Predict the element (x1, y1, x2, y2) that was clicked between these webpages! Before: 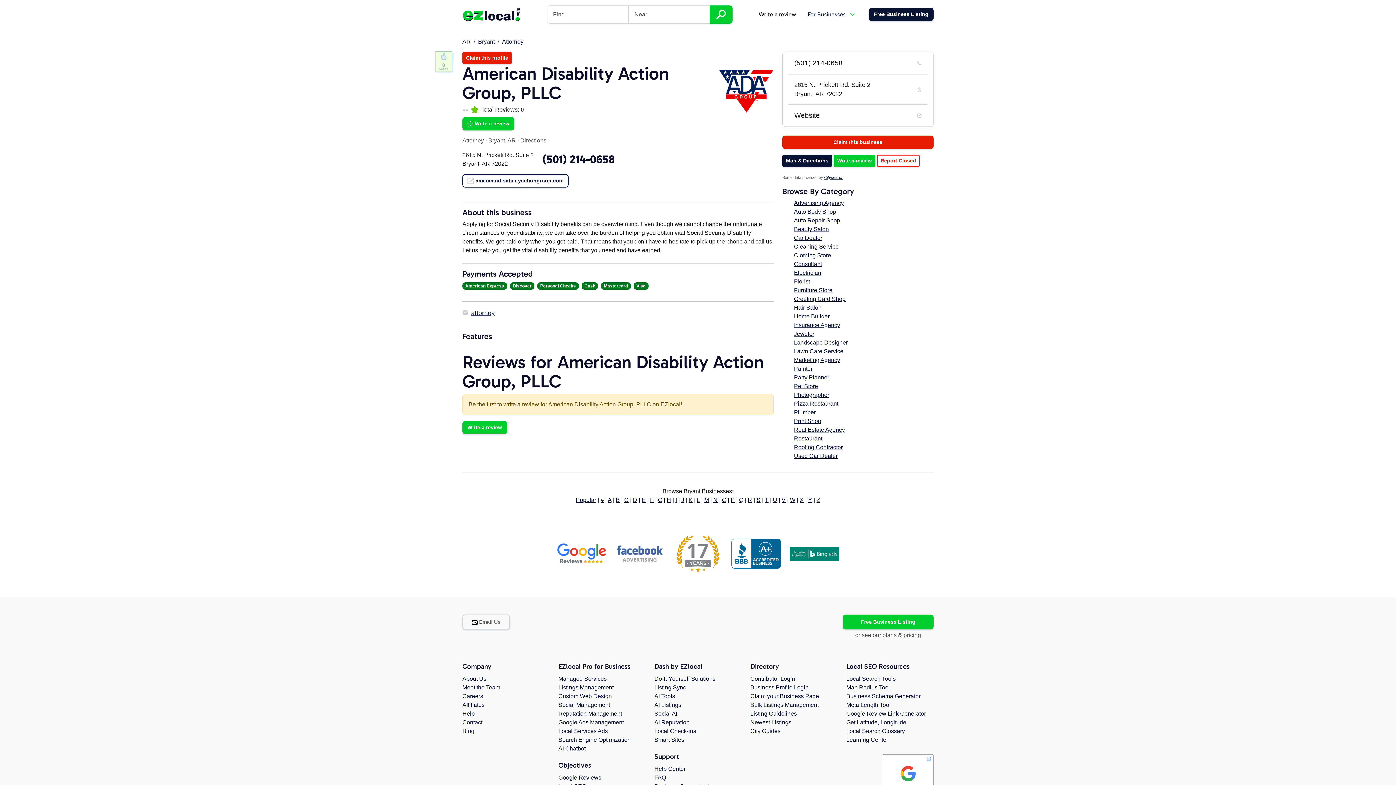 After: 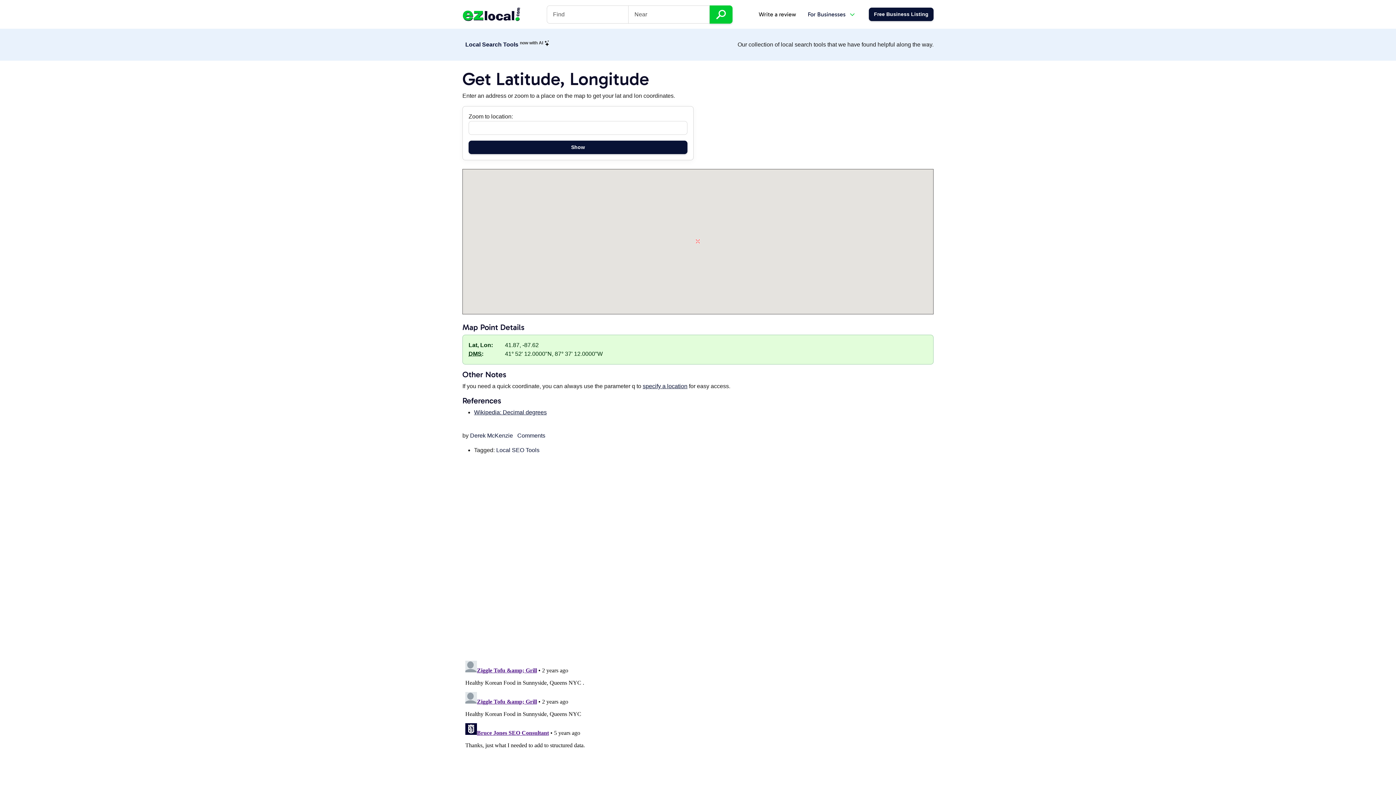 Action: bbox: (846, 719, 906, 725) label: Get Latitude, Longitude